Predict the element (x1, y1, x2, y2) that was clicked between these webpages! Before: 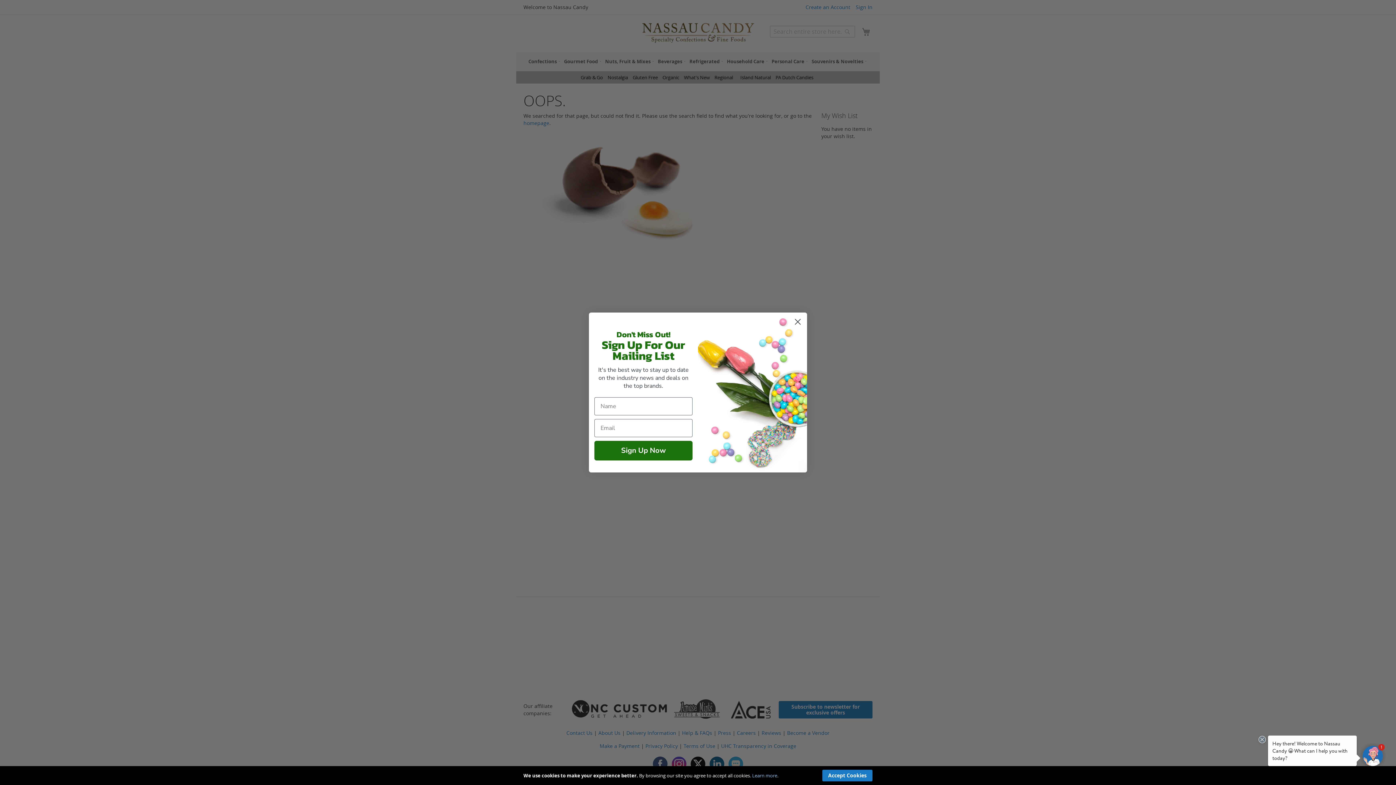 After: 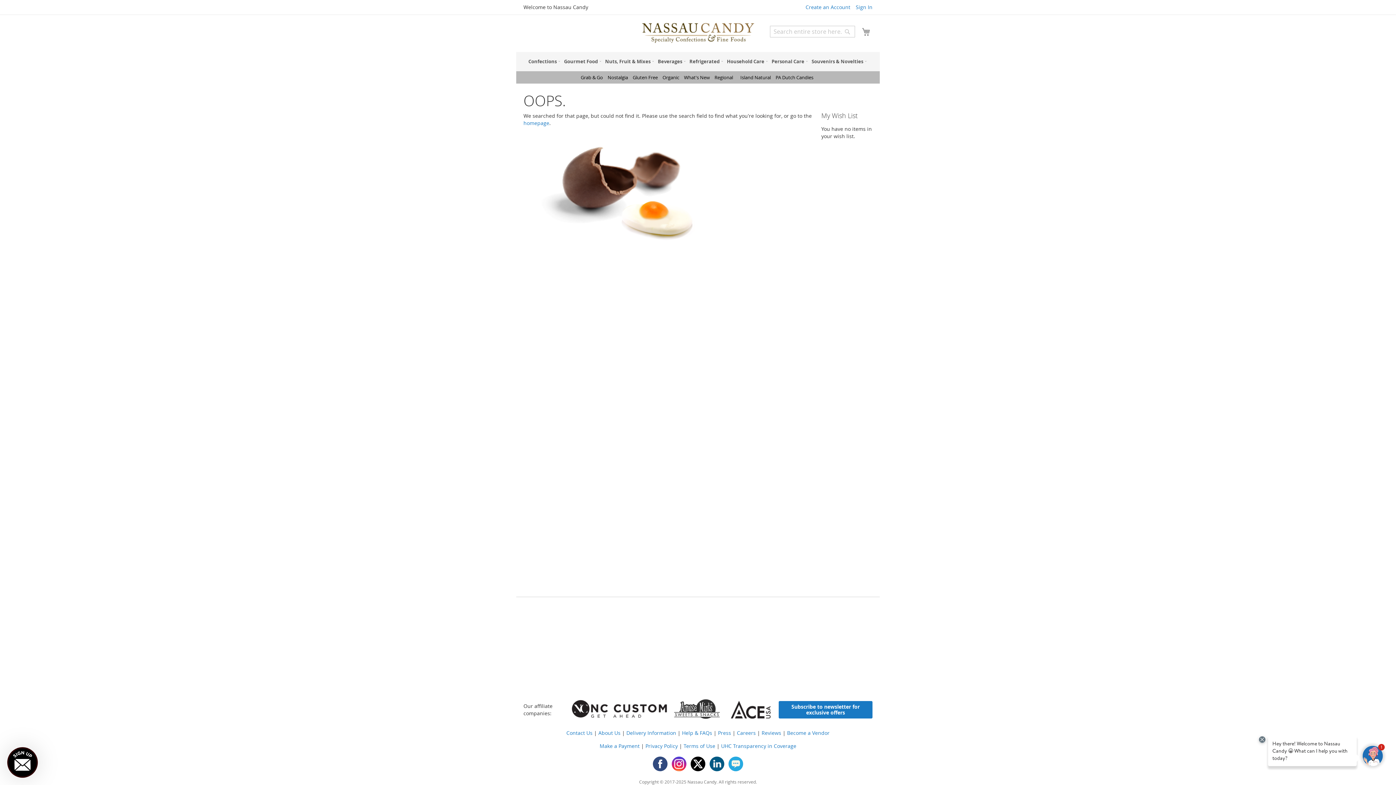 Action: bbox: (822, 770, 872, 781) label: Accept Cookies